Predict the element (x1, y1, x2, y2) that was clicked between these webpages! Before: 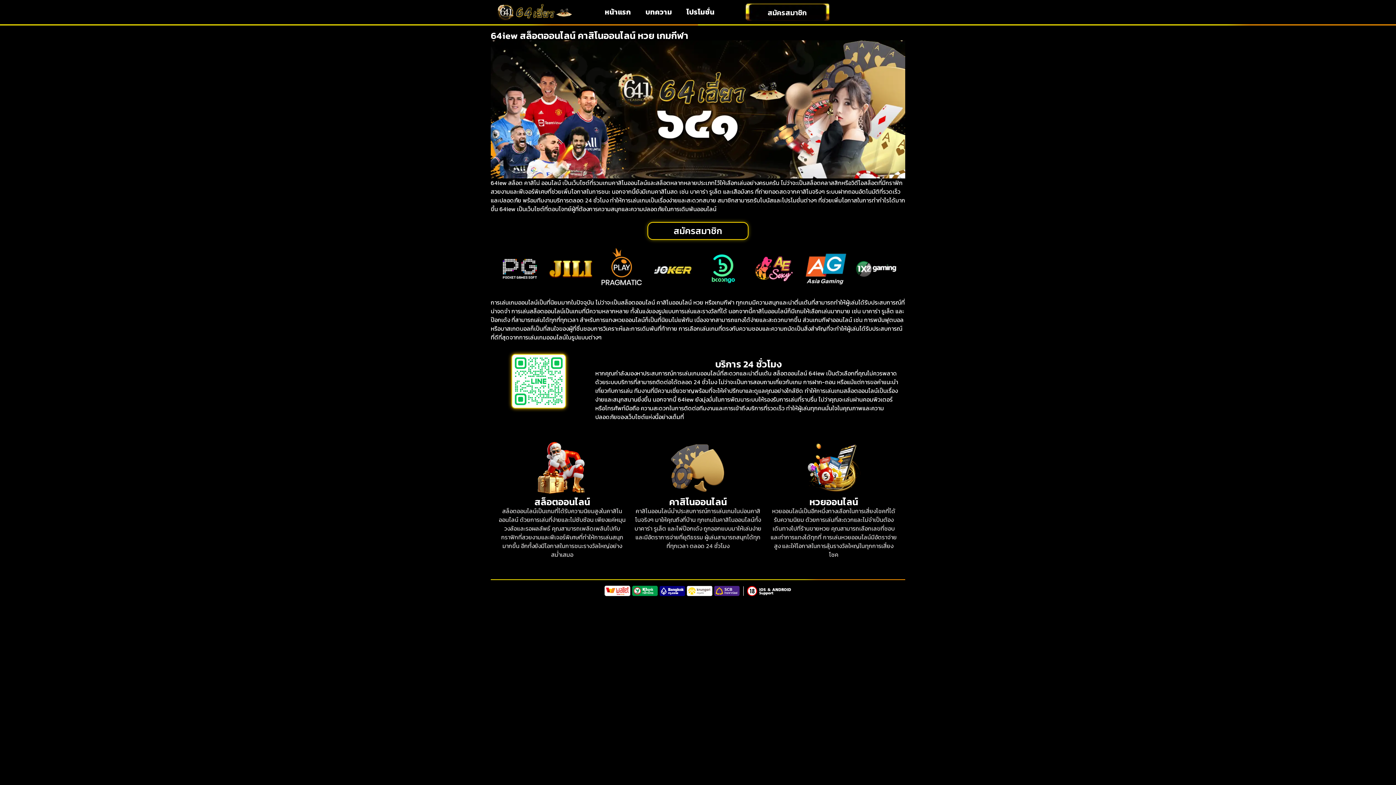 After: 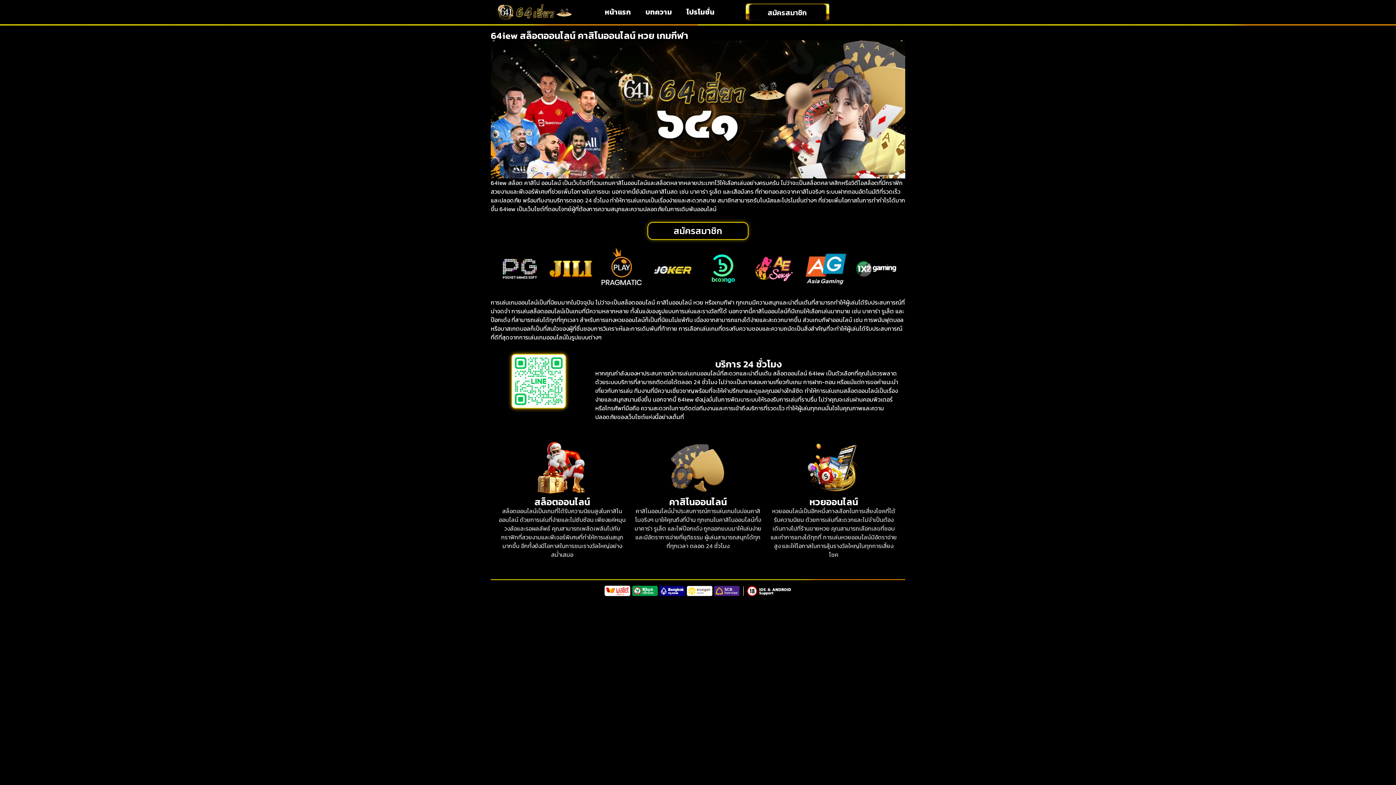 Action: bbox: (494, 3, 574, 20)